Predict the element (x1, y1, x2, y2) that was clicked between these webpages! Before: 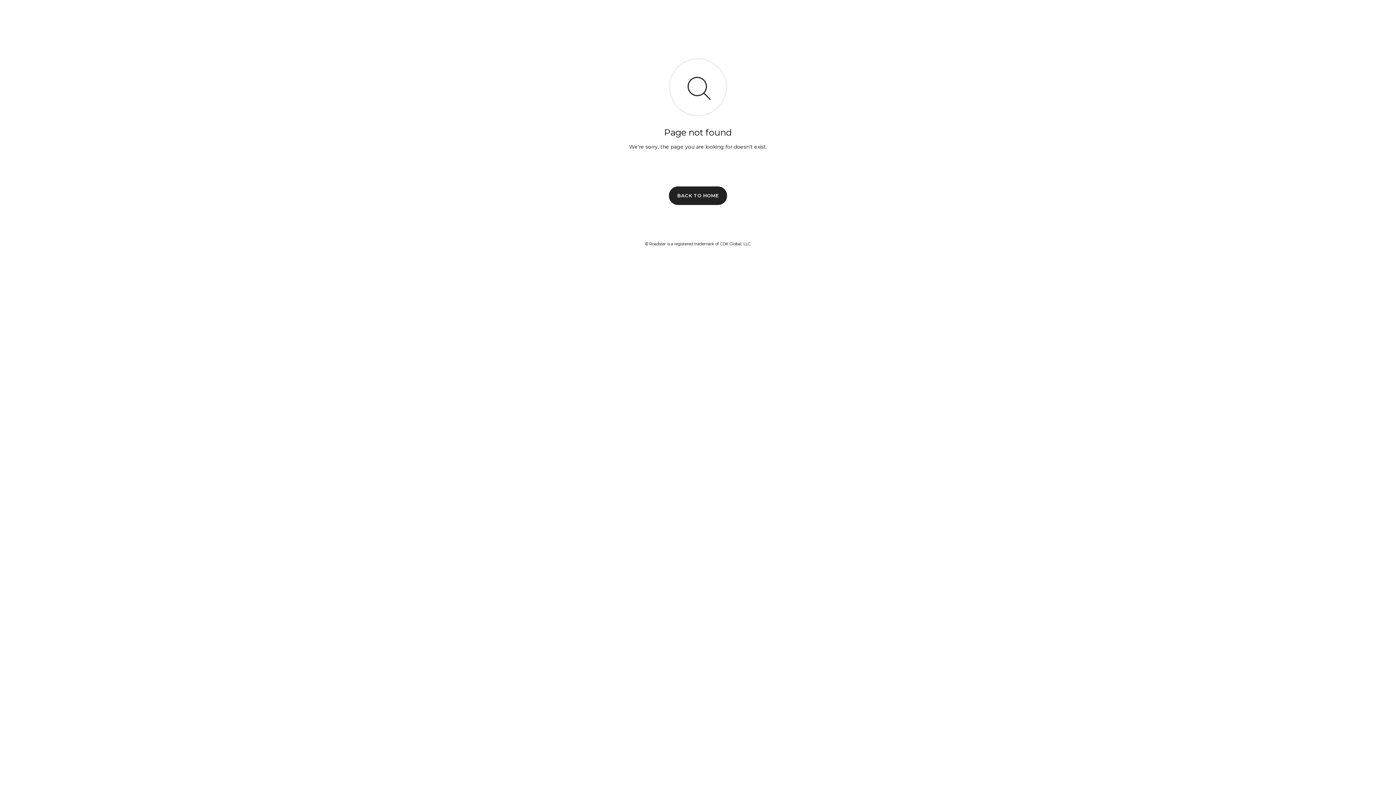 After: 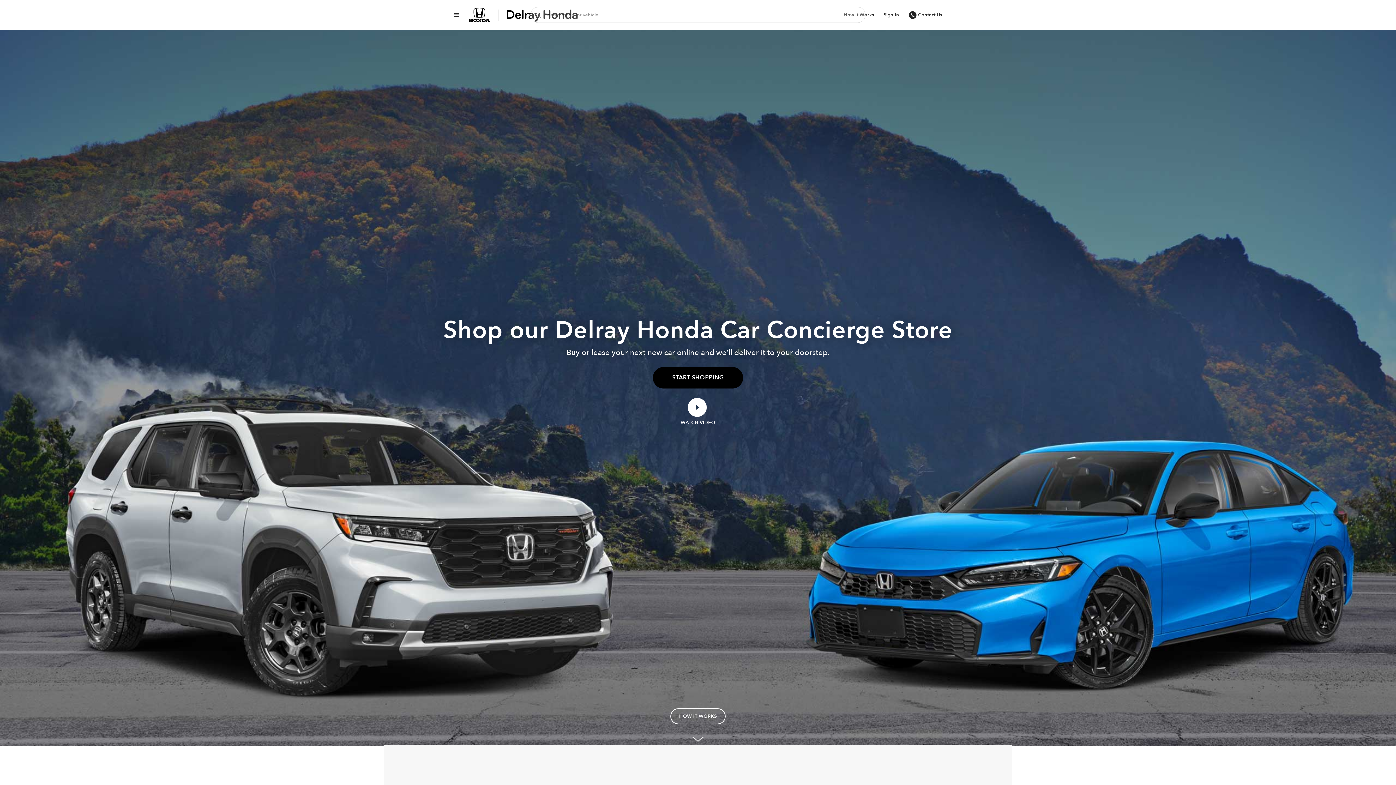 Action: bbox: (669, 186, 727, 204) label: BACK TO HOME